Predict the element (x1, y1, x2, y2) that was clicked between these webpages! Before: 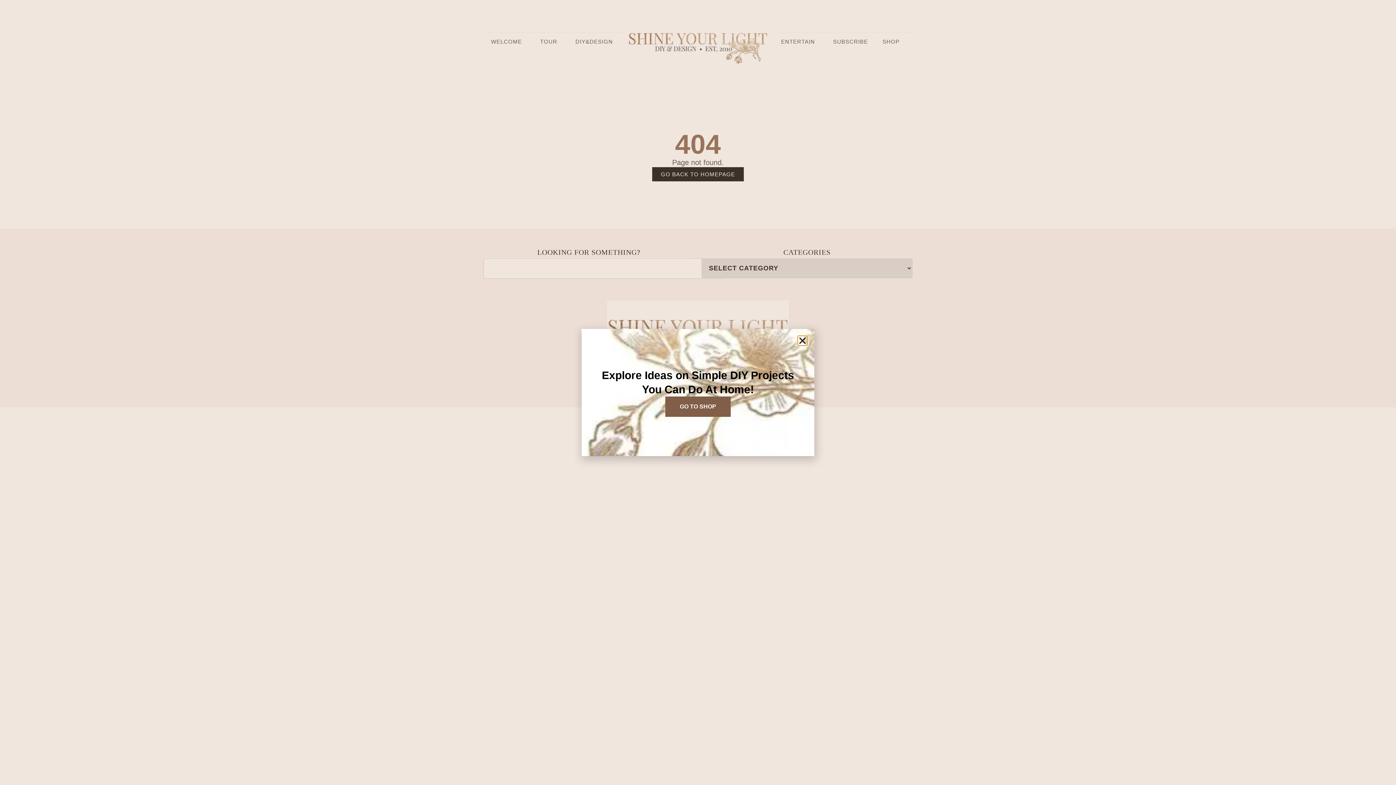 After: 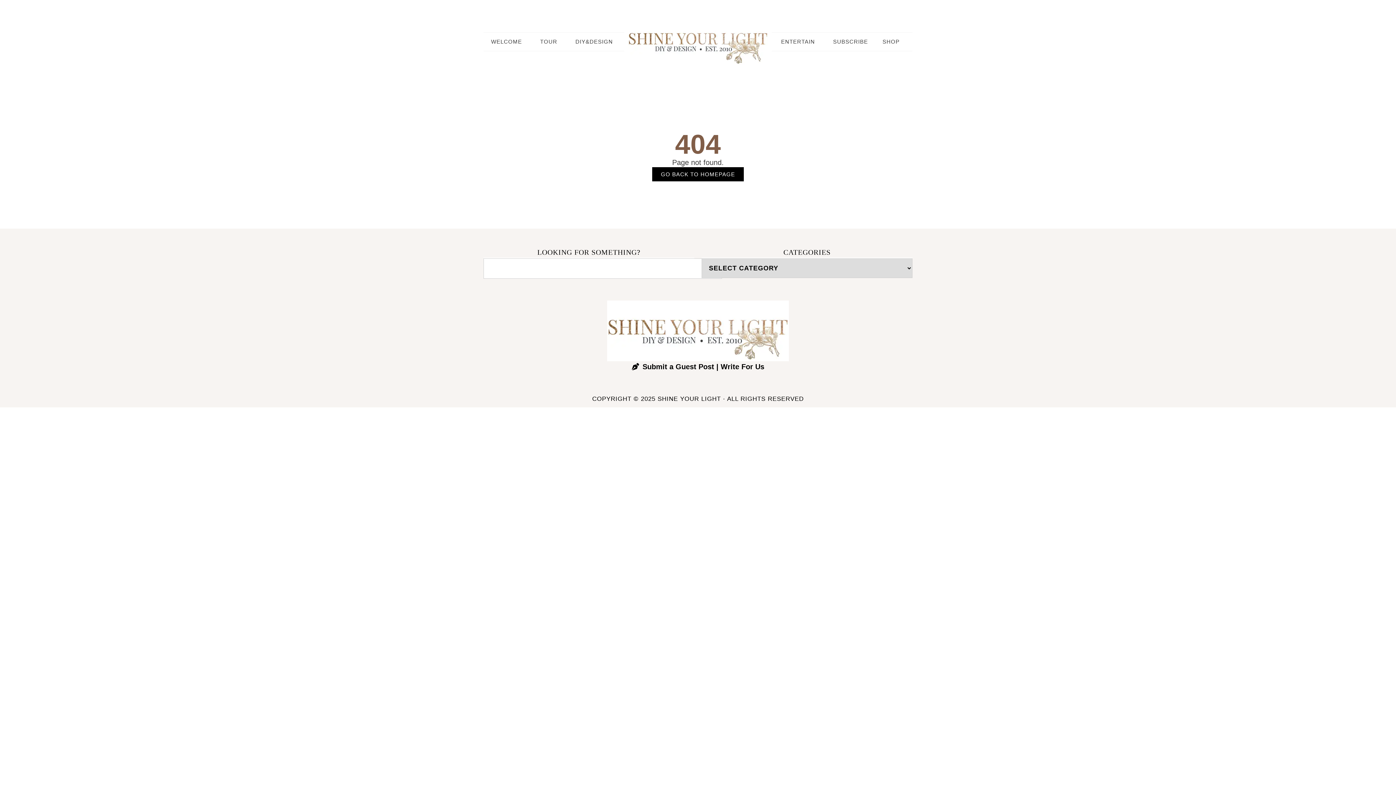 Action: label: Close bbox: (798, 336, 807, 345)